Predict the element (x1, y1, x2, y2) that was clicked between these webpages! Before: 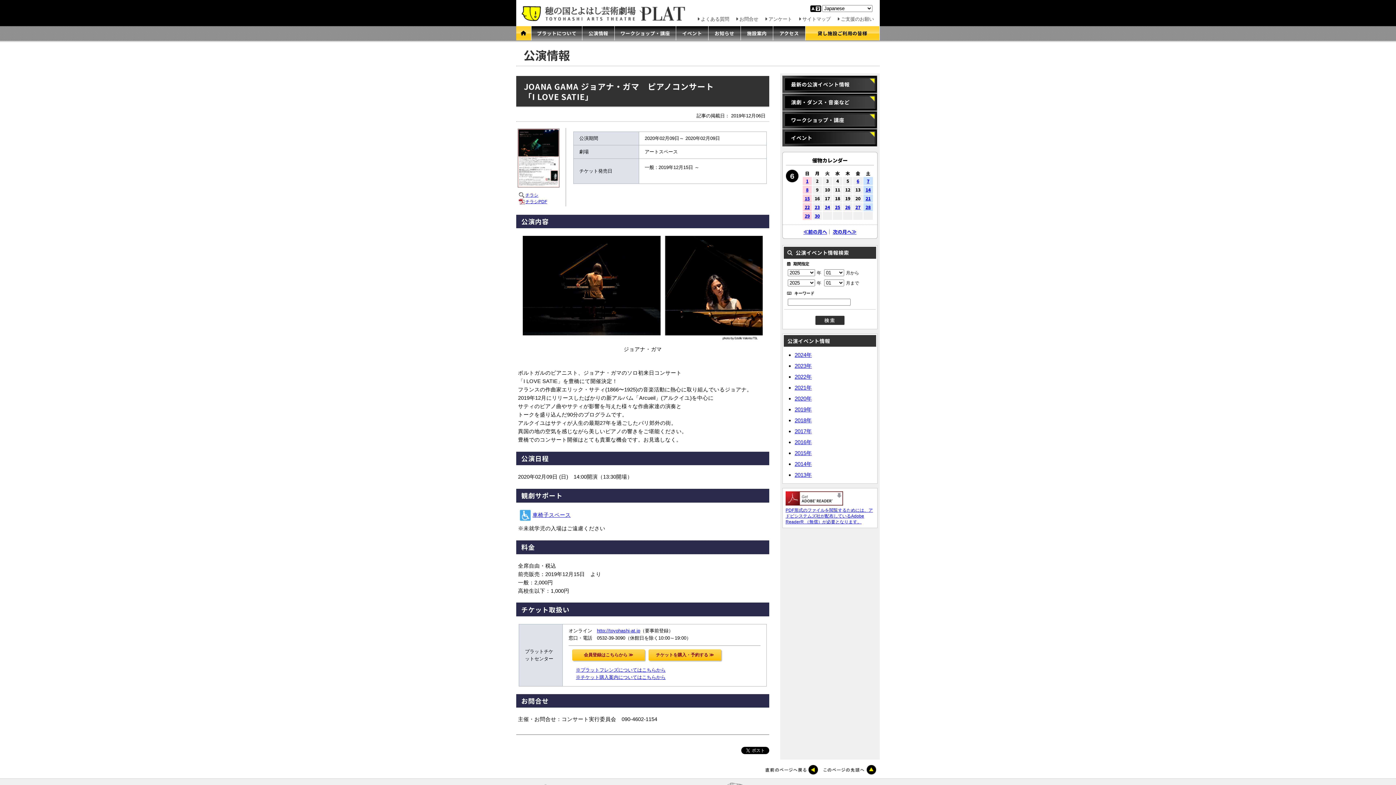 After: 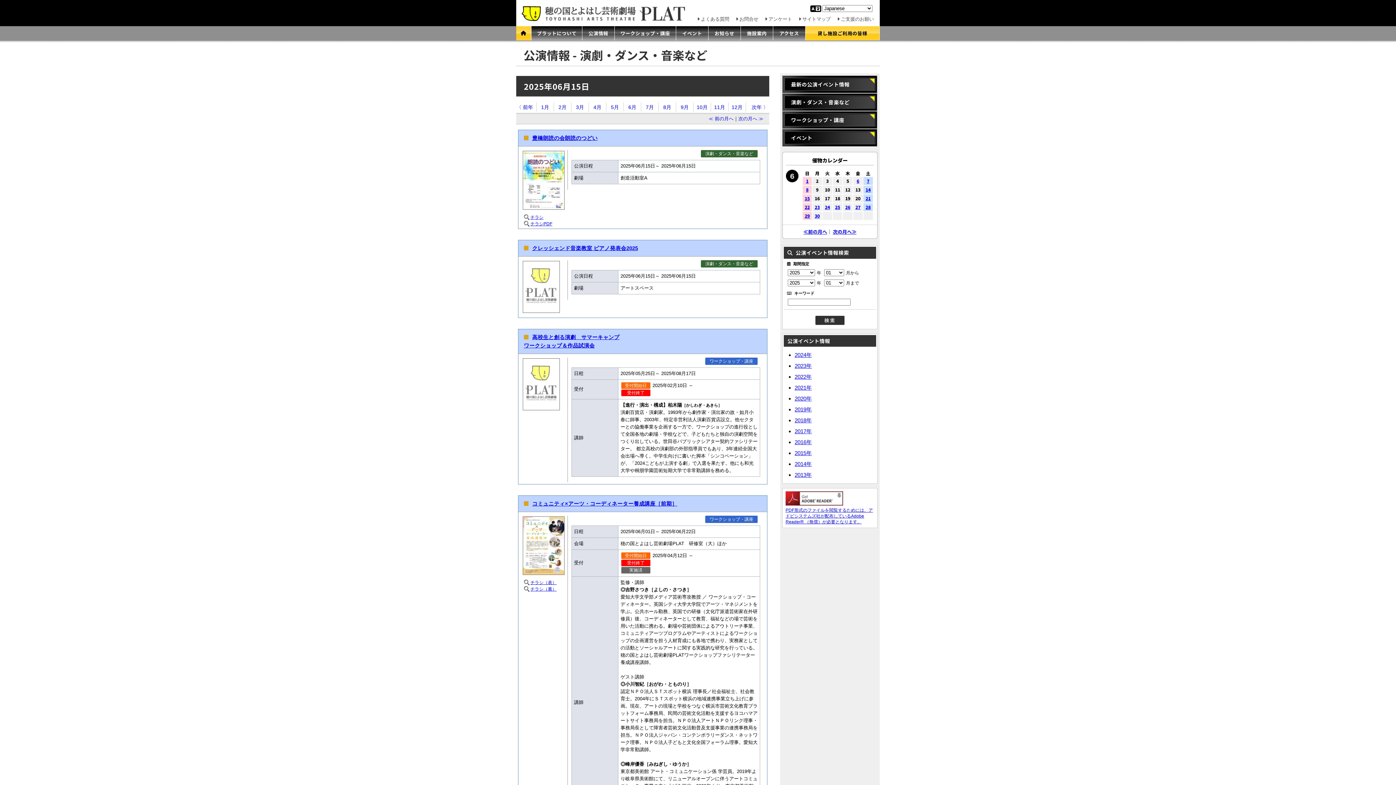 Action: bbox: (804, 195, 810, 201) label: 15